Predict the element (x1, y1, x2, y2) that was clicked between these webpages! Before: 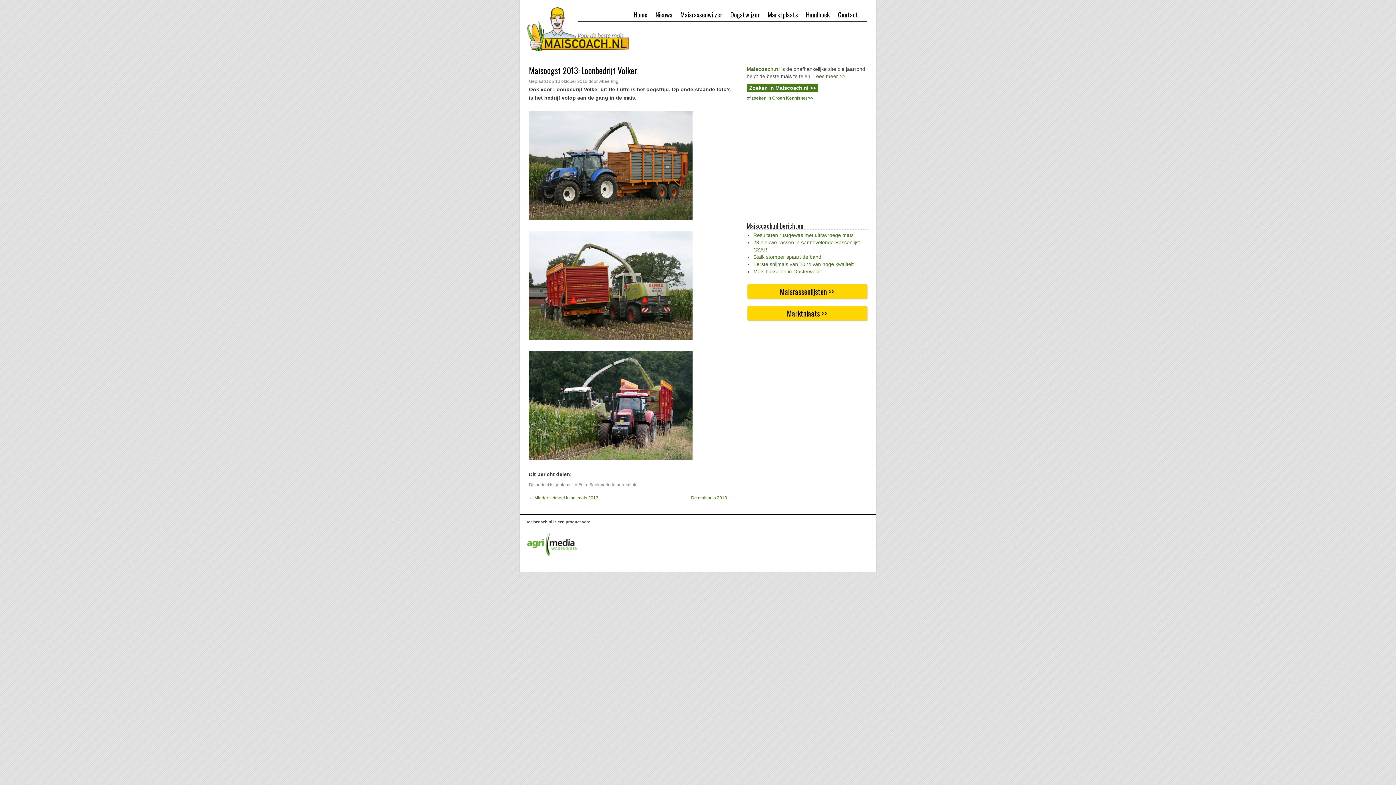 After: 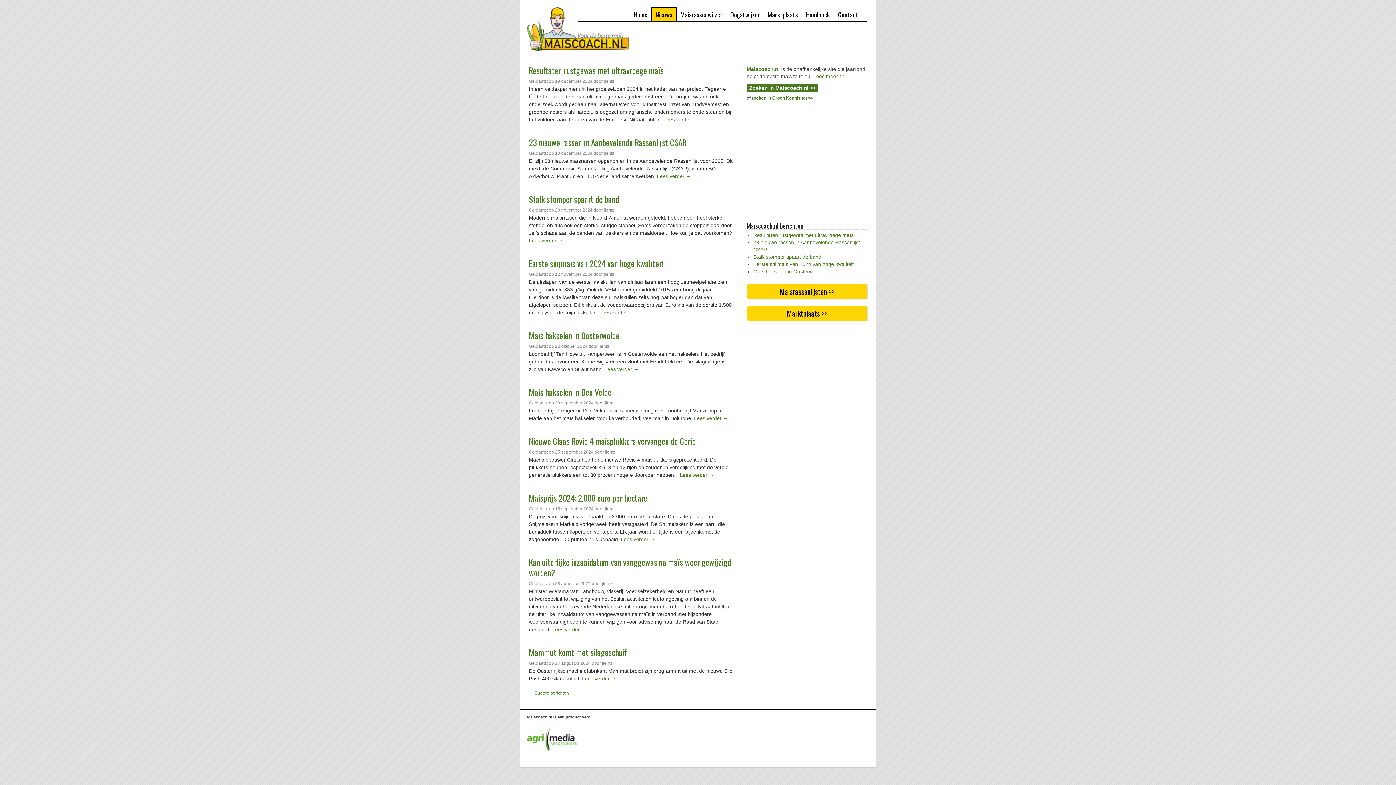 Action: bbox: (651, 7, 676, 21) label: Nieuws